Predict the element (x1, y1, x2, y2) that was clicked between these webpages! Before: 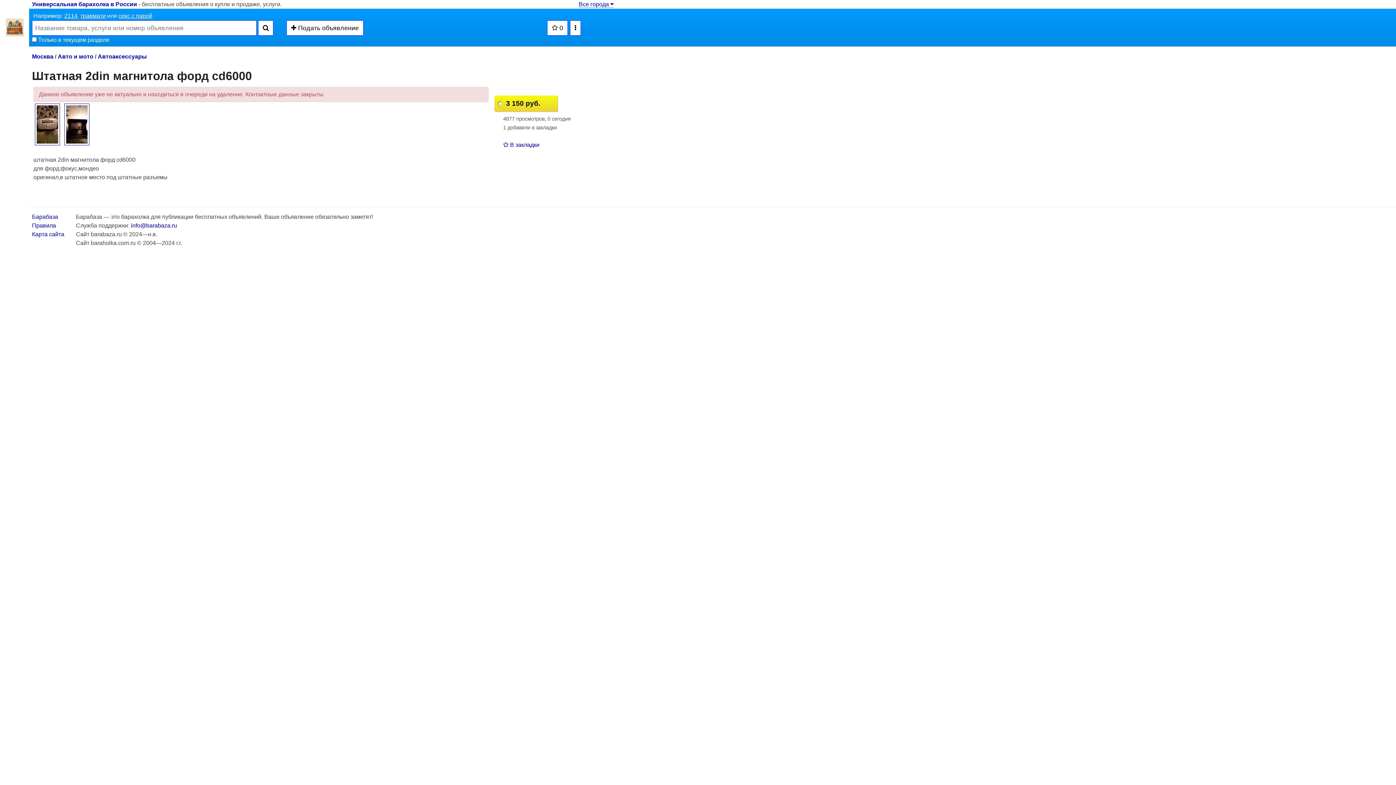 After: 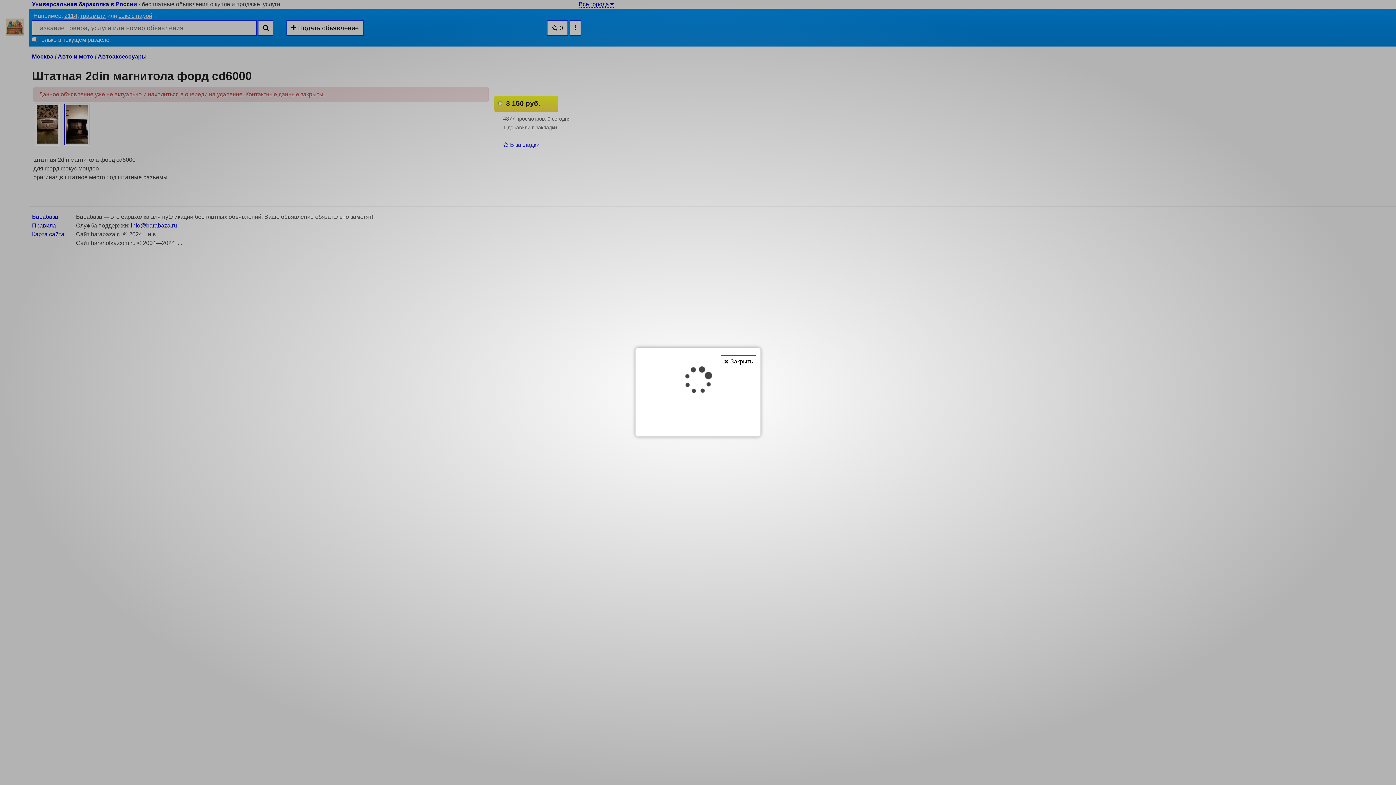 Action: bbox: (578, 1, 613, 7) label: Все города 